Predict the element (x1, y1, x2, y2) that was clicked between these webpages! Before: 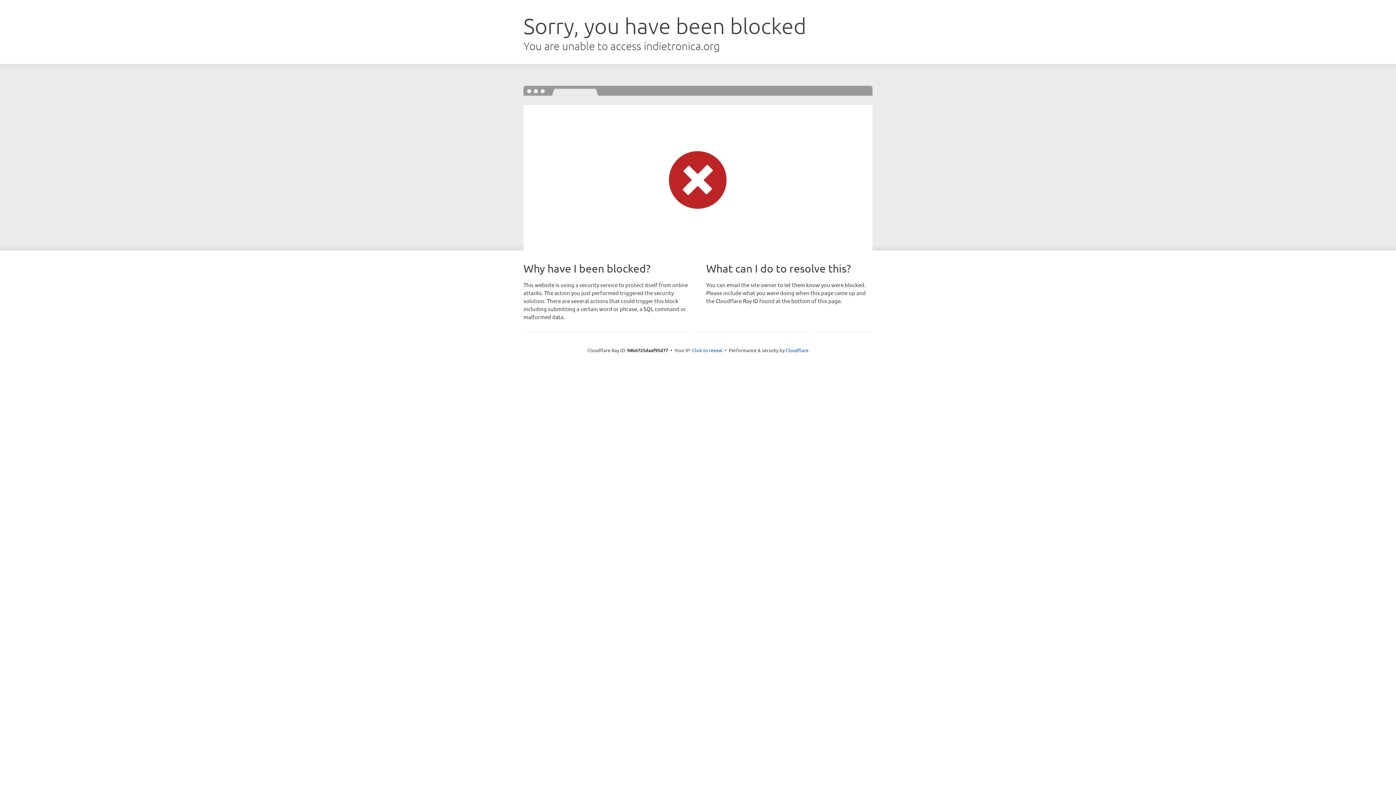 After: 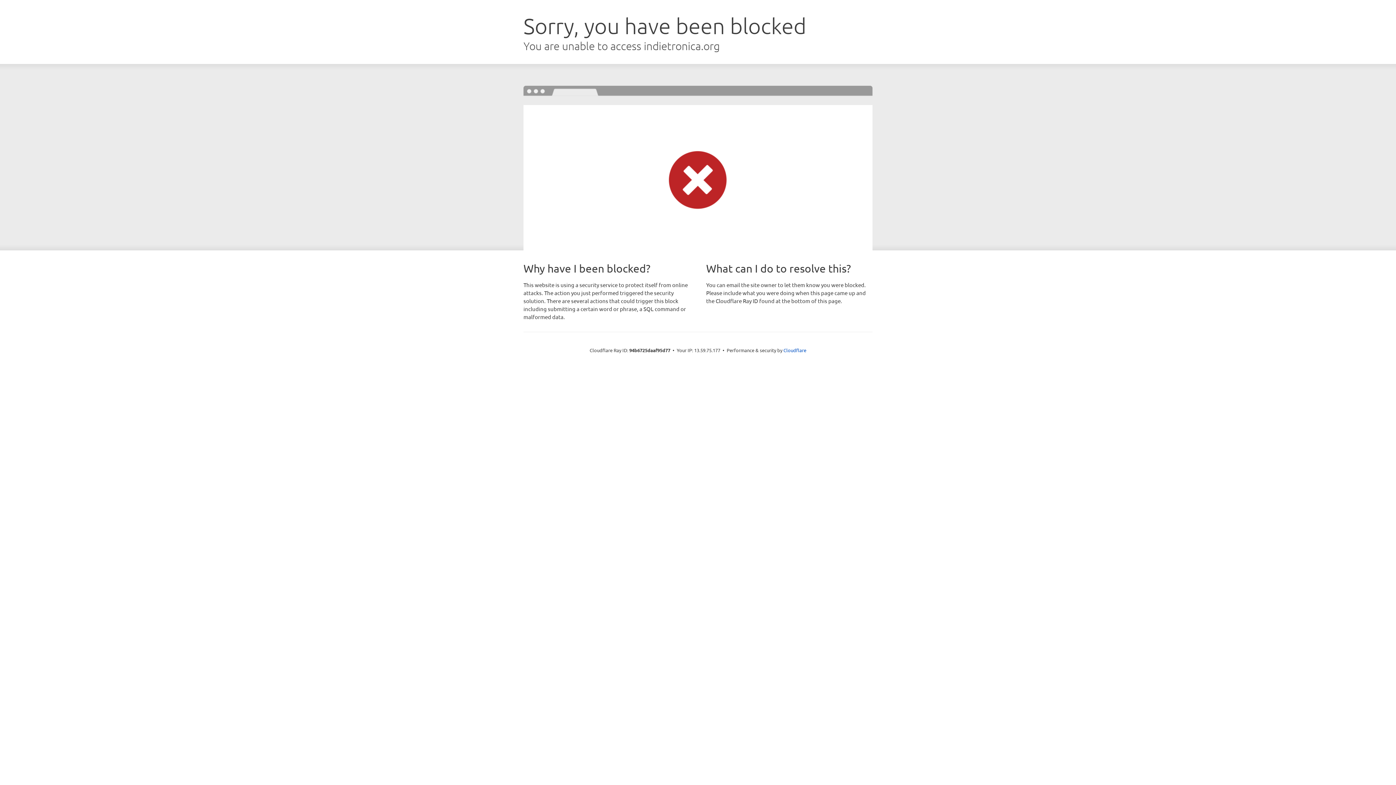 Action: bbox: (692, 346, 722, 353) label: Click to reveal